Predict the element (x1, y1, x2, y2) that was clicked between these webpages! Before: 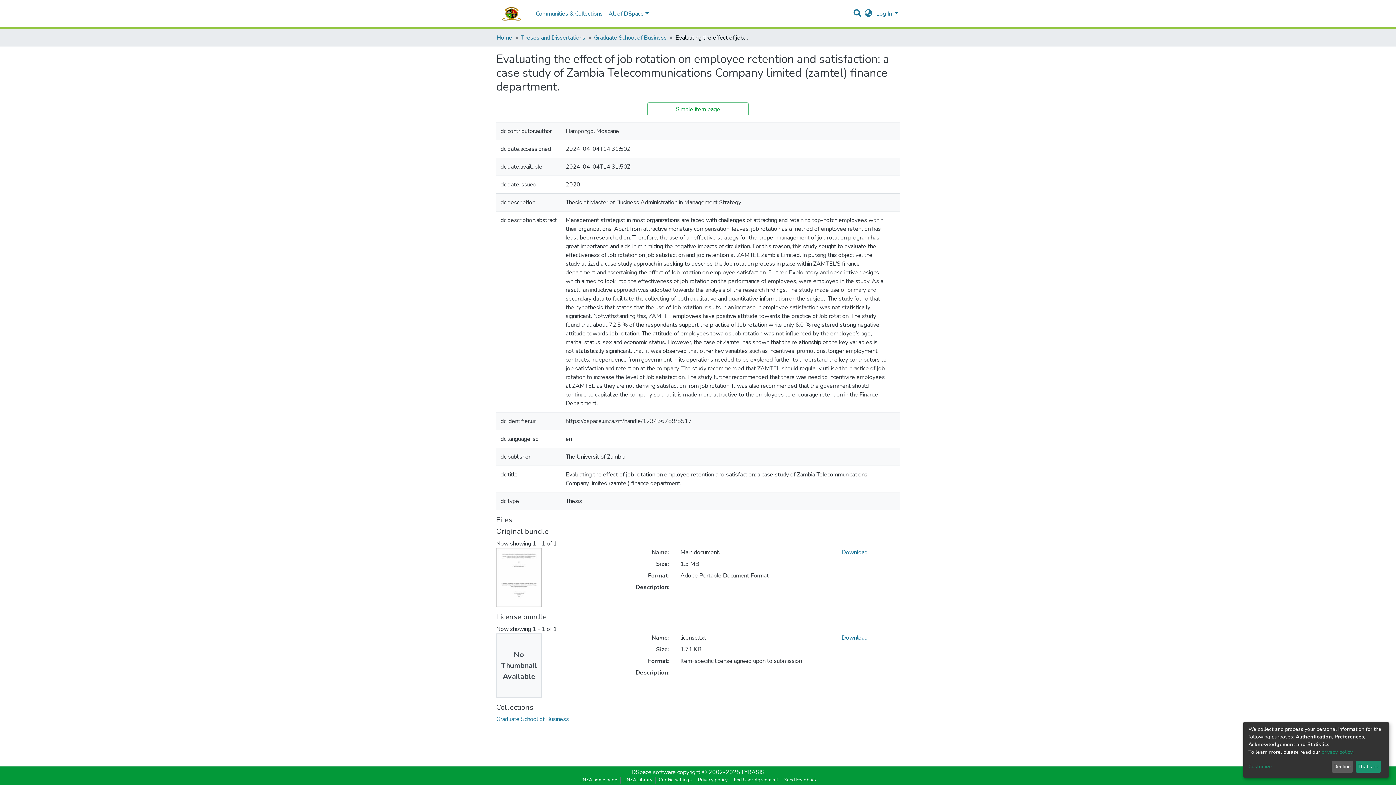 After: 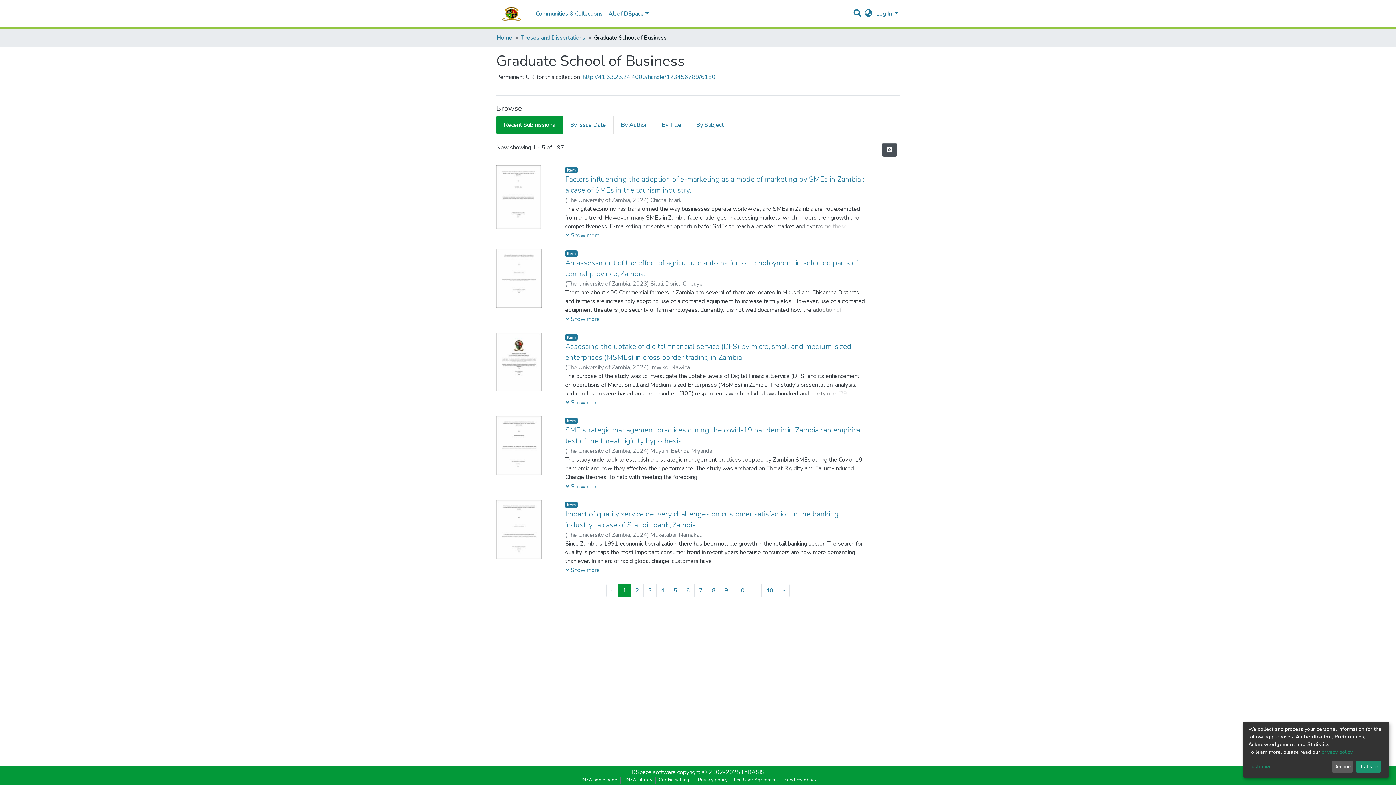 Action: label: Graduate School of Business bbox: (594, 33, 666, 42)